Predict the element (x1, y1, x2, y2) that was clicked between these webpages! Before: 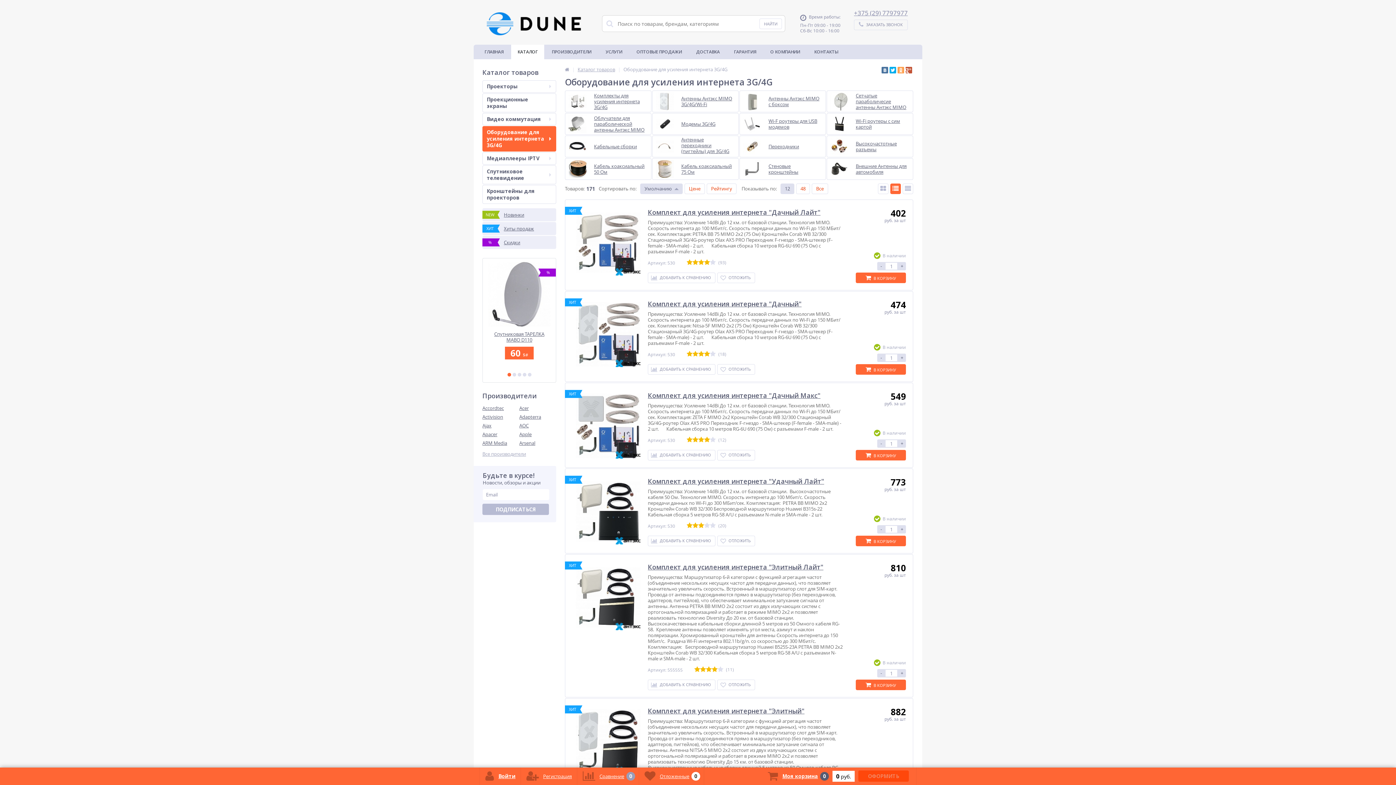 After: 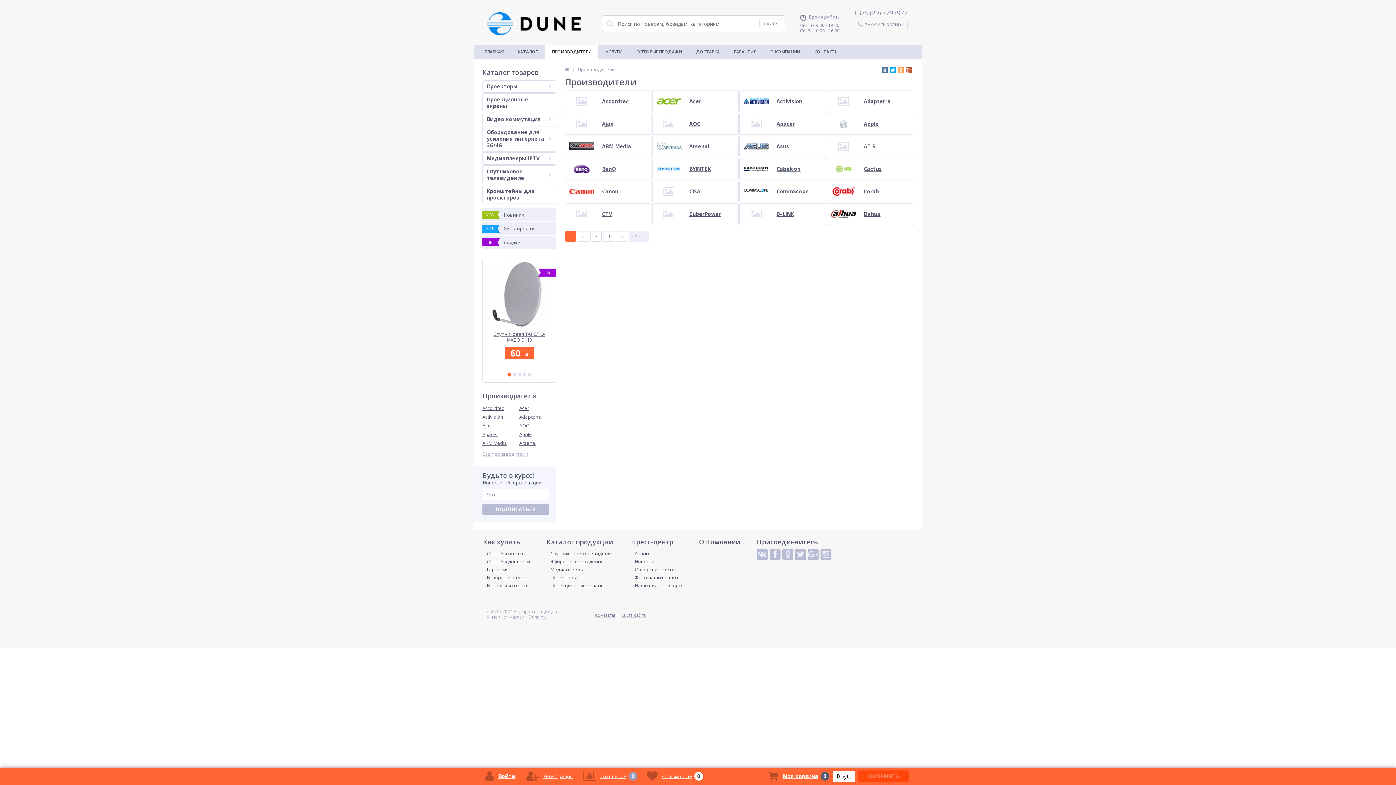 Action: label: ПРОИЗВОДИТЕЛИ bbox: (545, 44, 598, 59)